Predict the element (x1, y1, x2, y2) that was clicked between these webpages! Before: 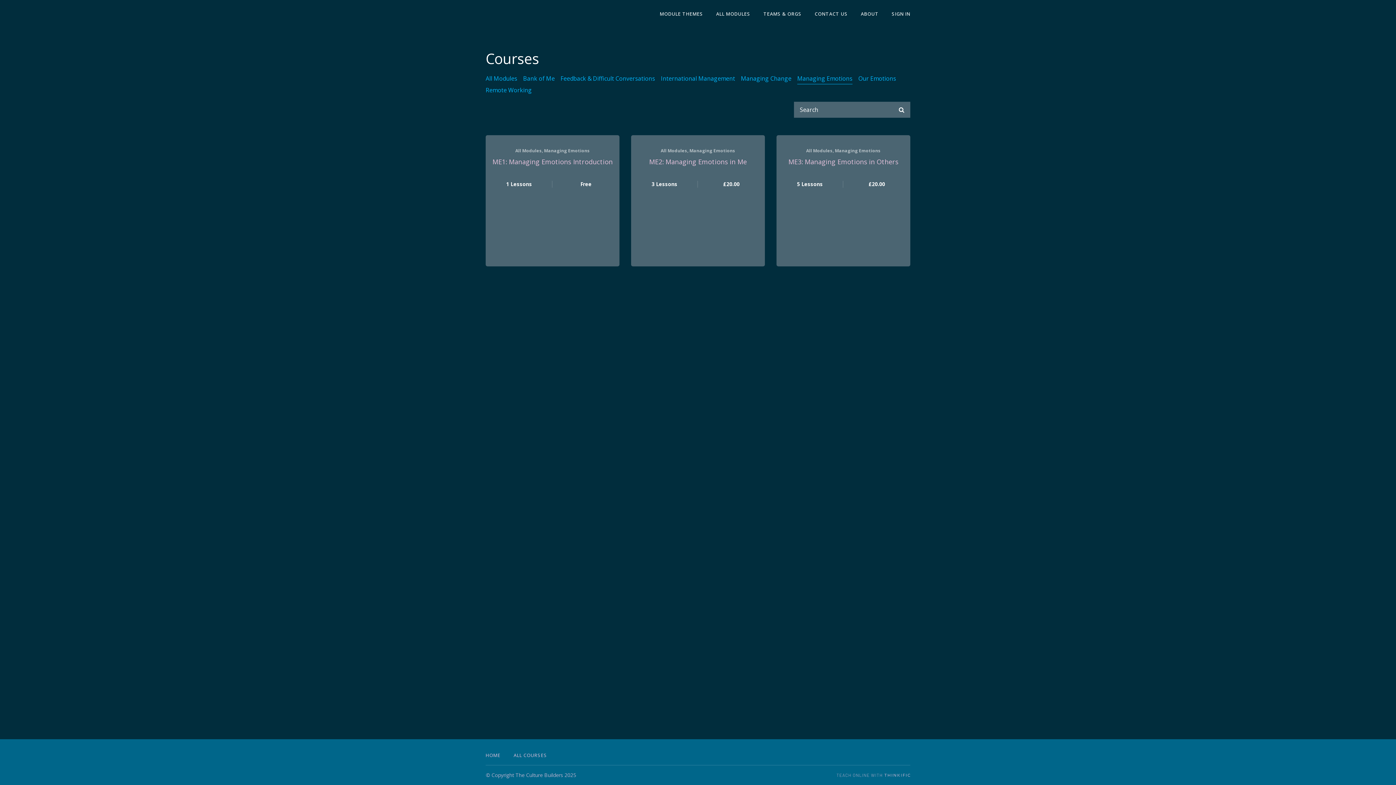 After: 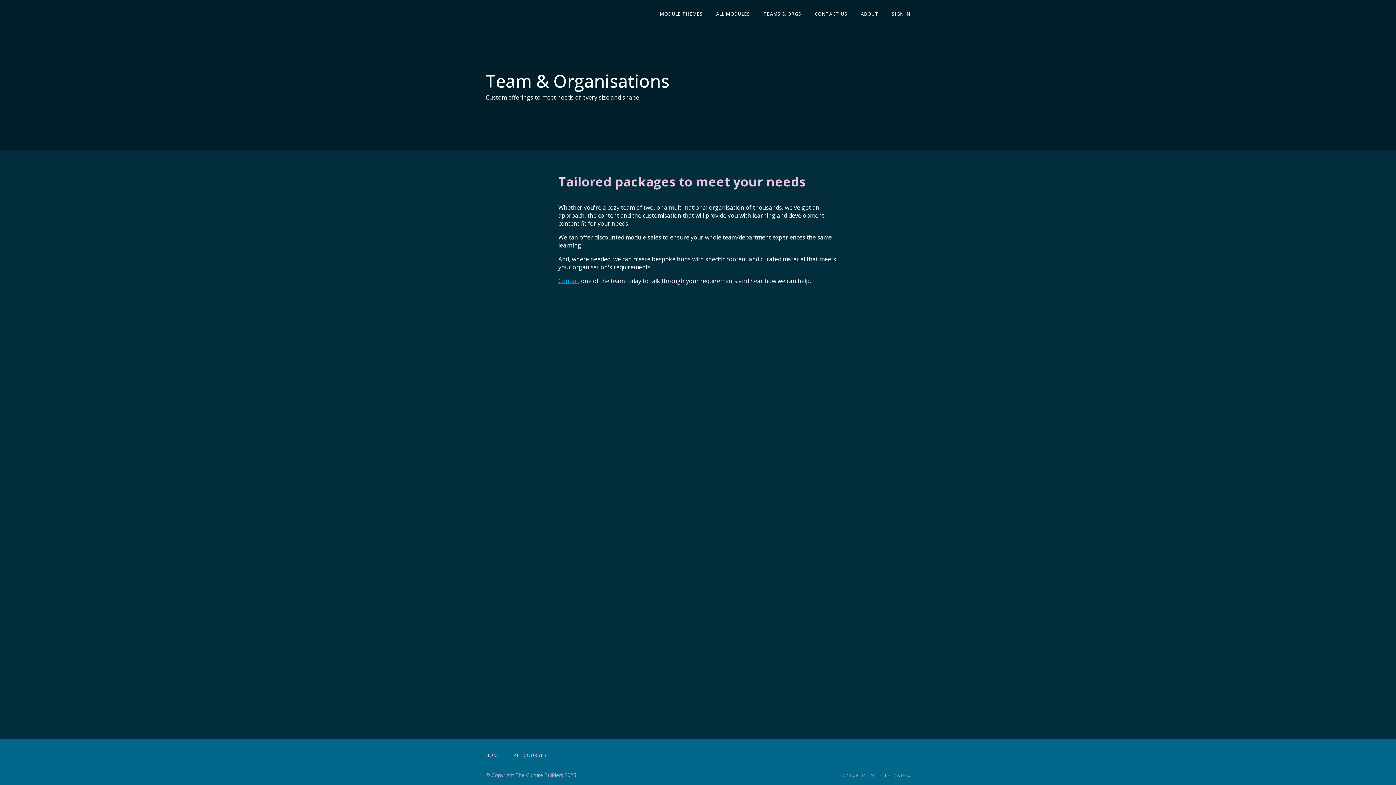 Action: bbox: (763, 10, 801, 16) label: TEAMS & ORGS